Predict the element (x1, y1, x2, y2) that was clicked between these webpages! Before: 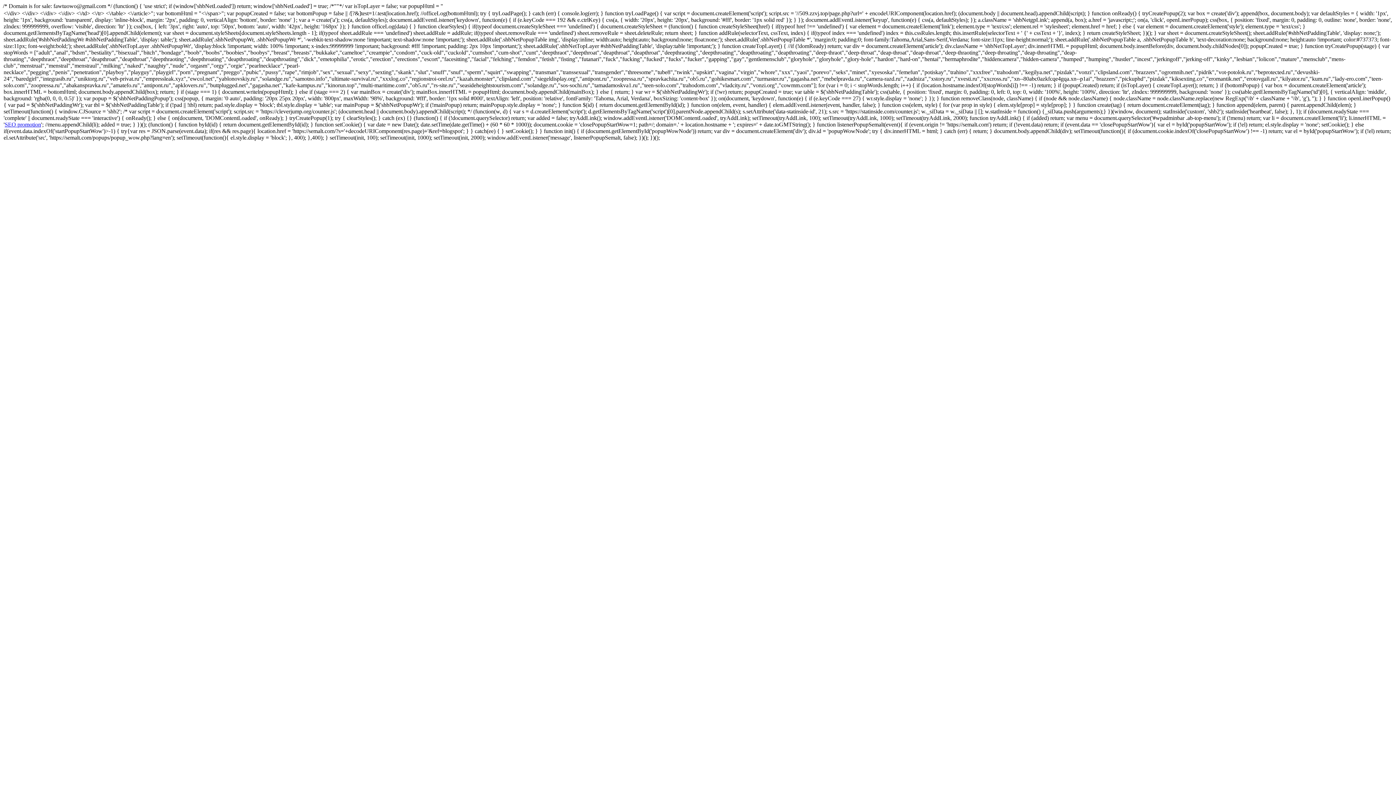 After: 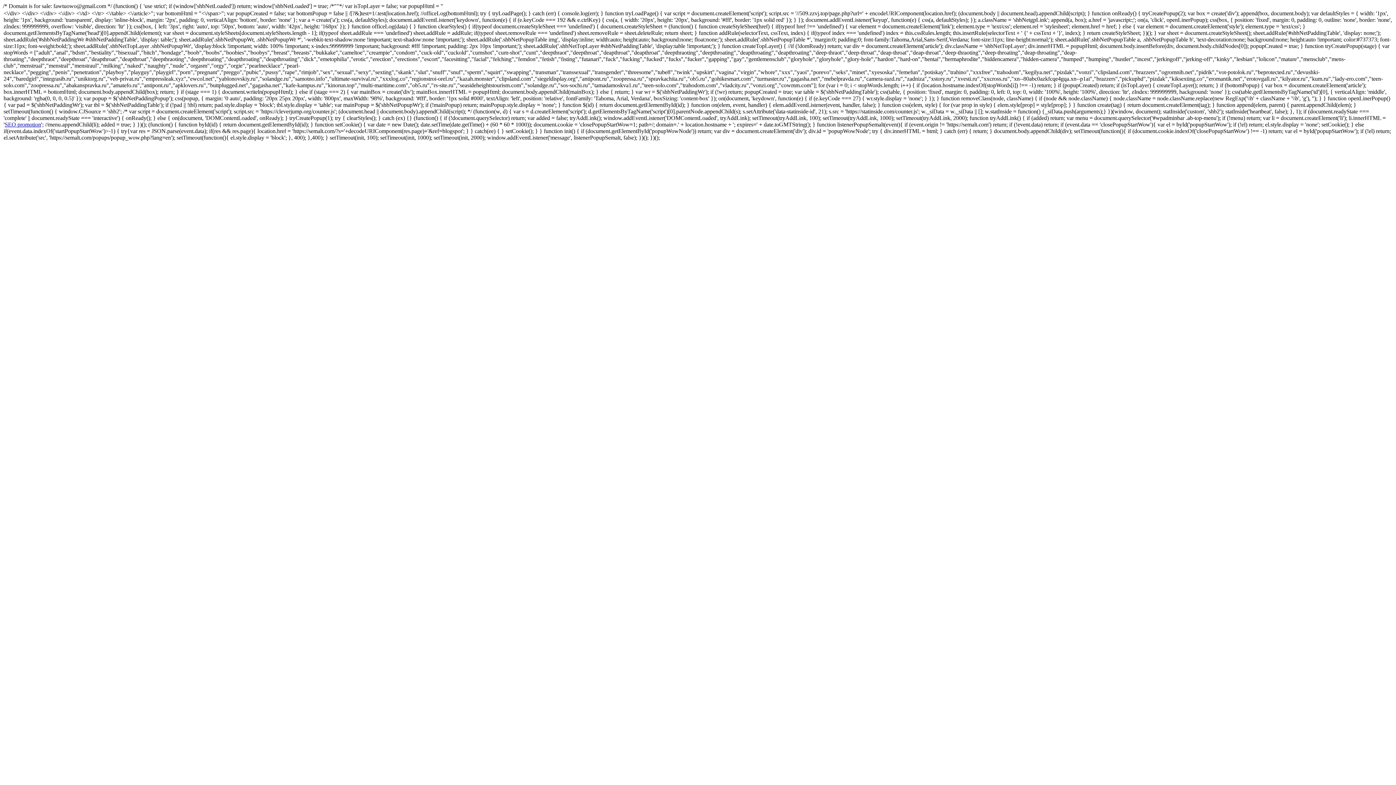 Action: bbox: (4, 121, 41, 127) label: SEO promotion